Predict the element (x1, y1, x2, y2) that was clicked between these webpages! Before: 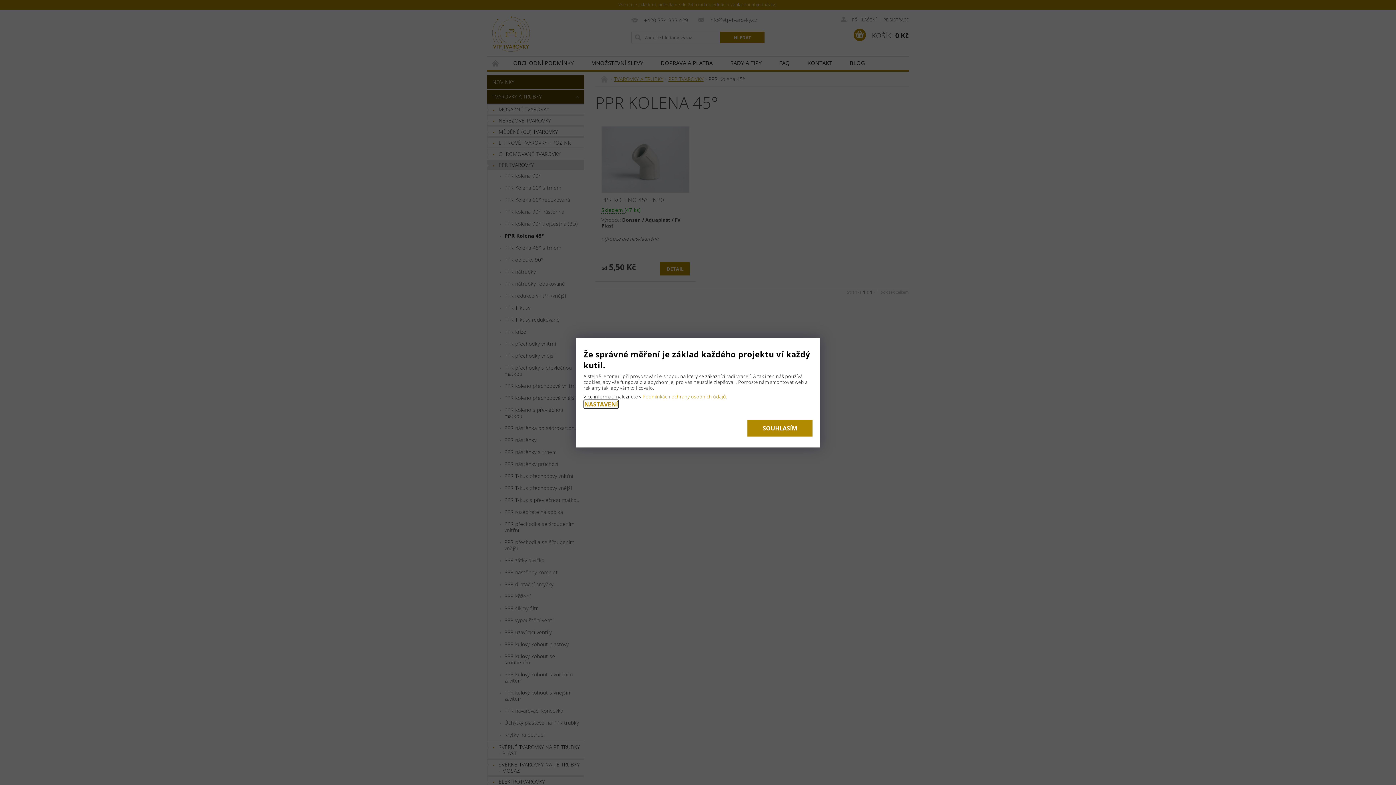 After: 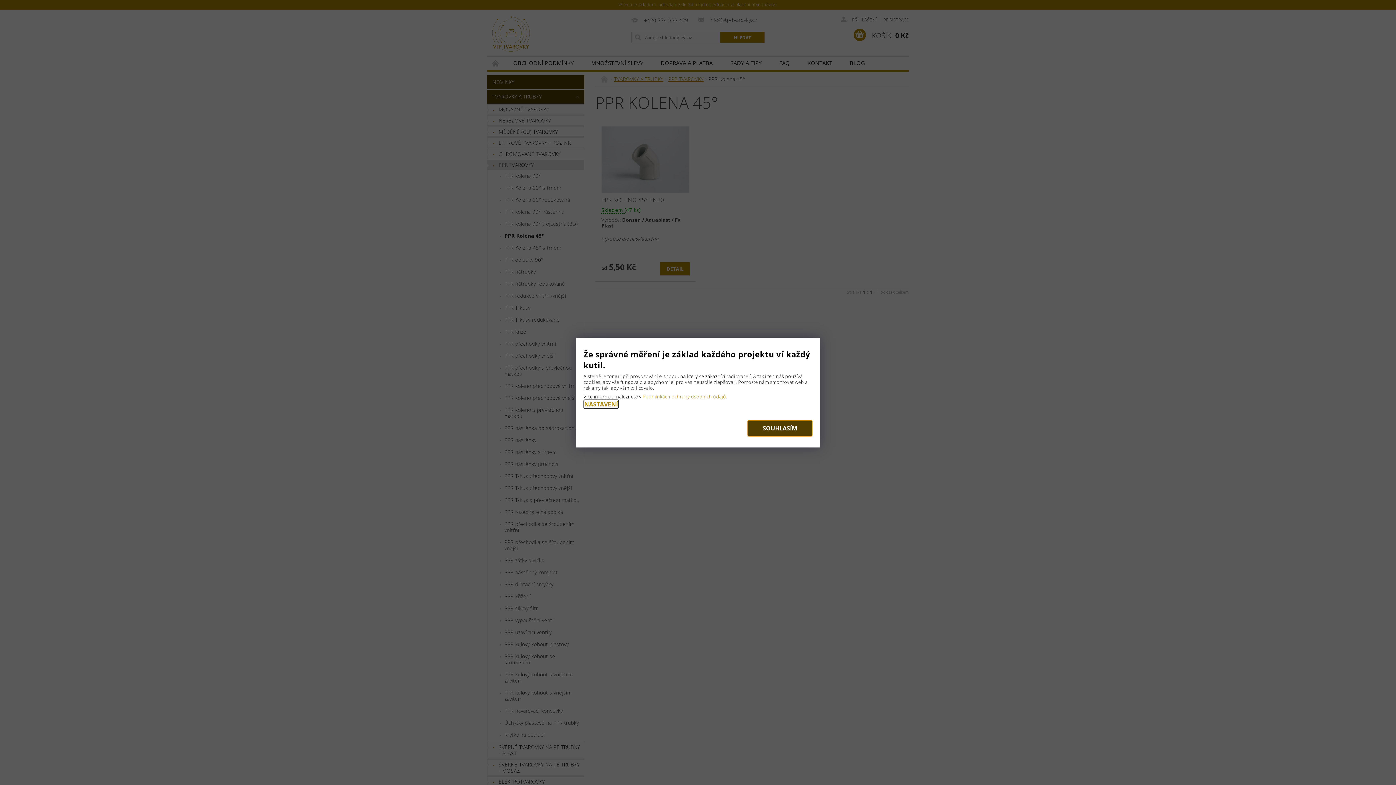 Action: label: SOUHLASÍM bbox: (747, 419, 812, 436)